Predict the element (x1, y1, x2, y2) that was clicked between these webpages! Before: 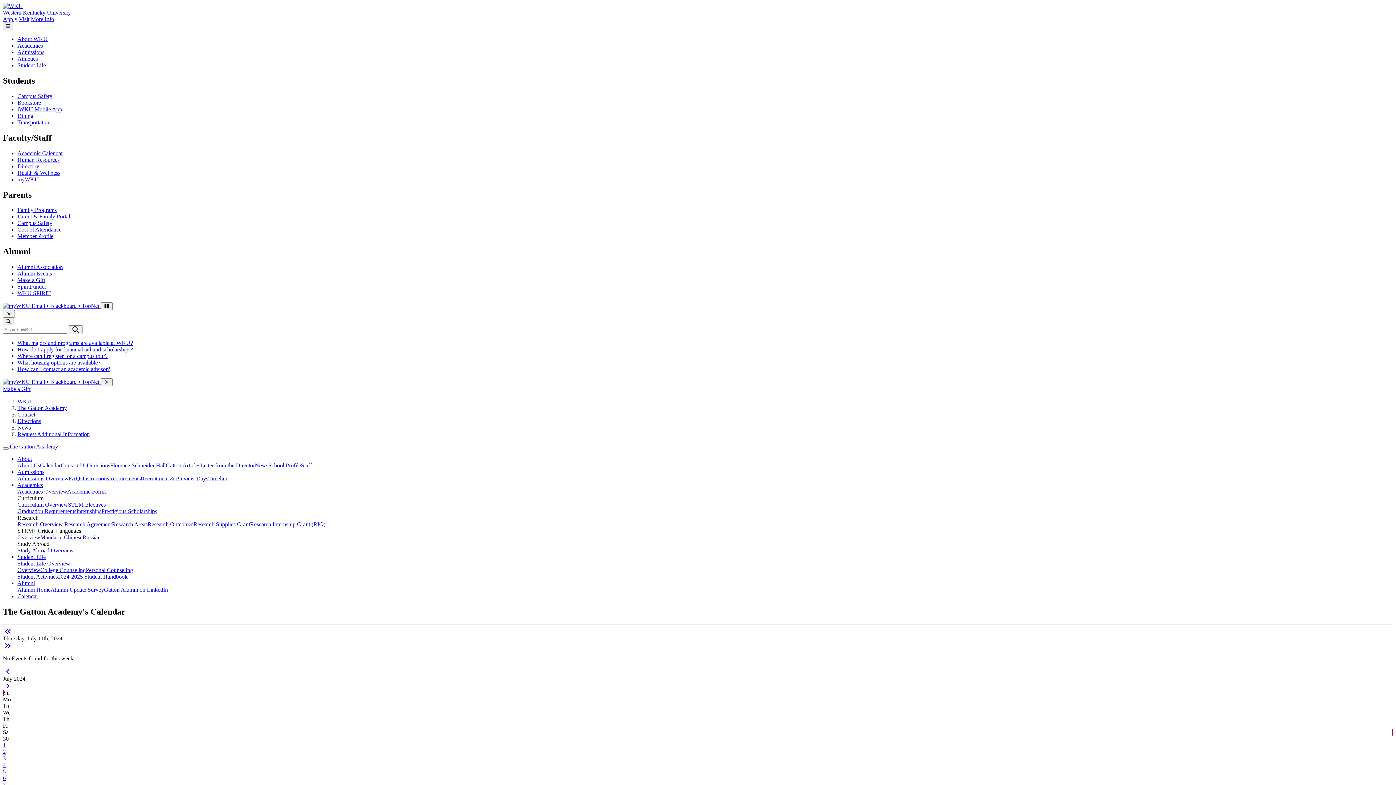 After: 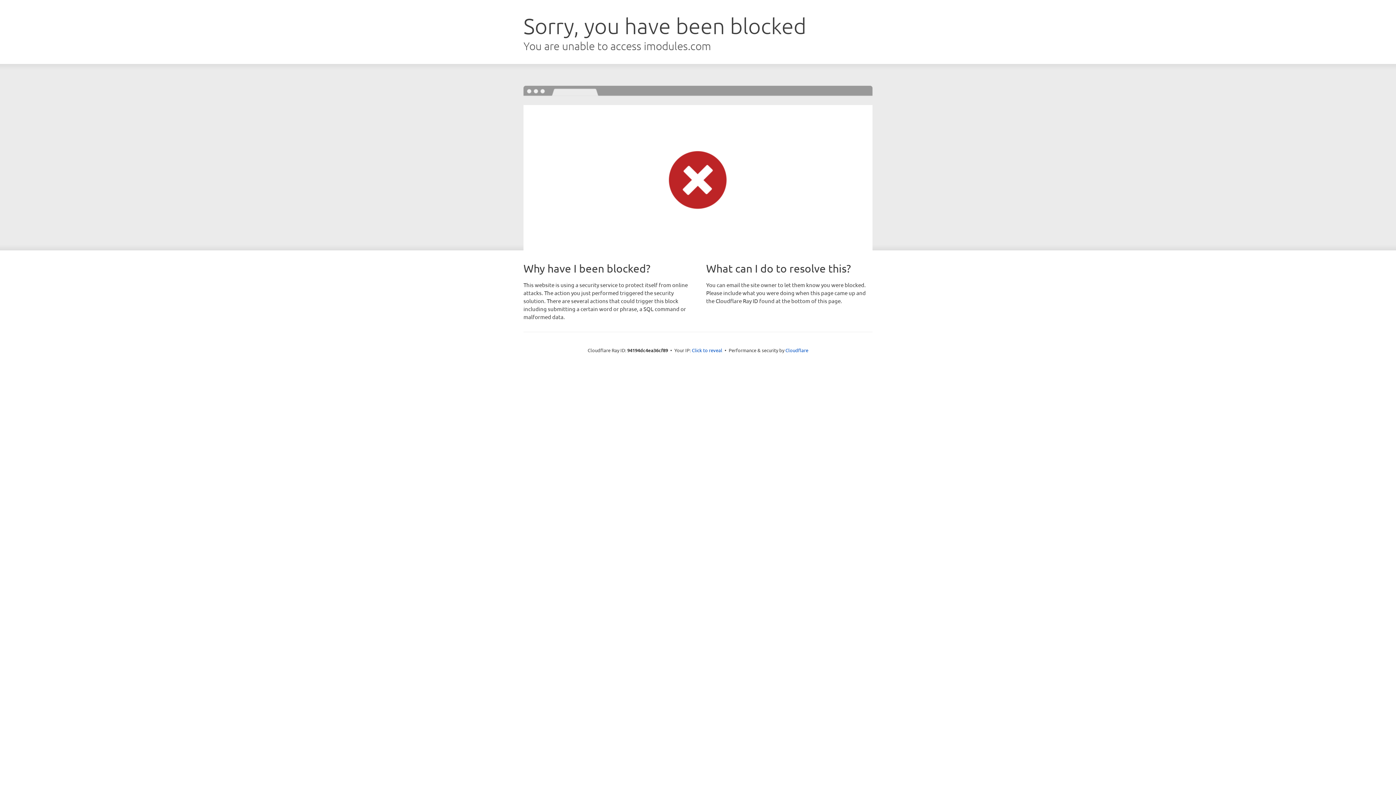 Action: bbox: (17, 277, 45, 283) label: Make a Gift